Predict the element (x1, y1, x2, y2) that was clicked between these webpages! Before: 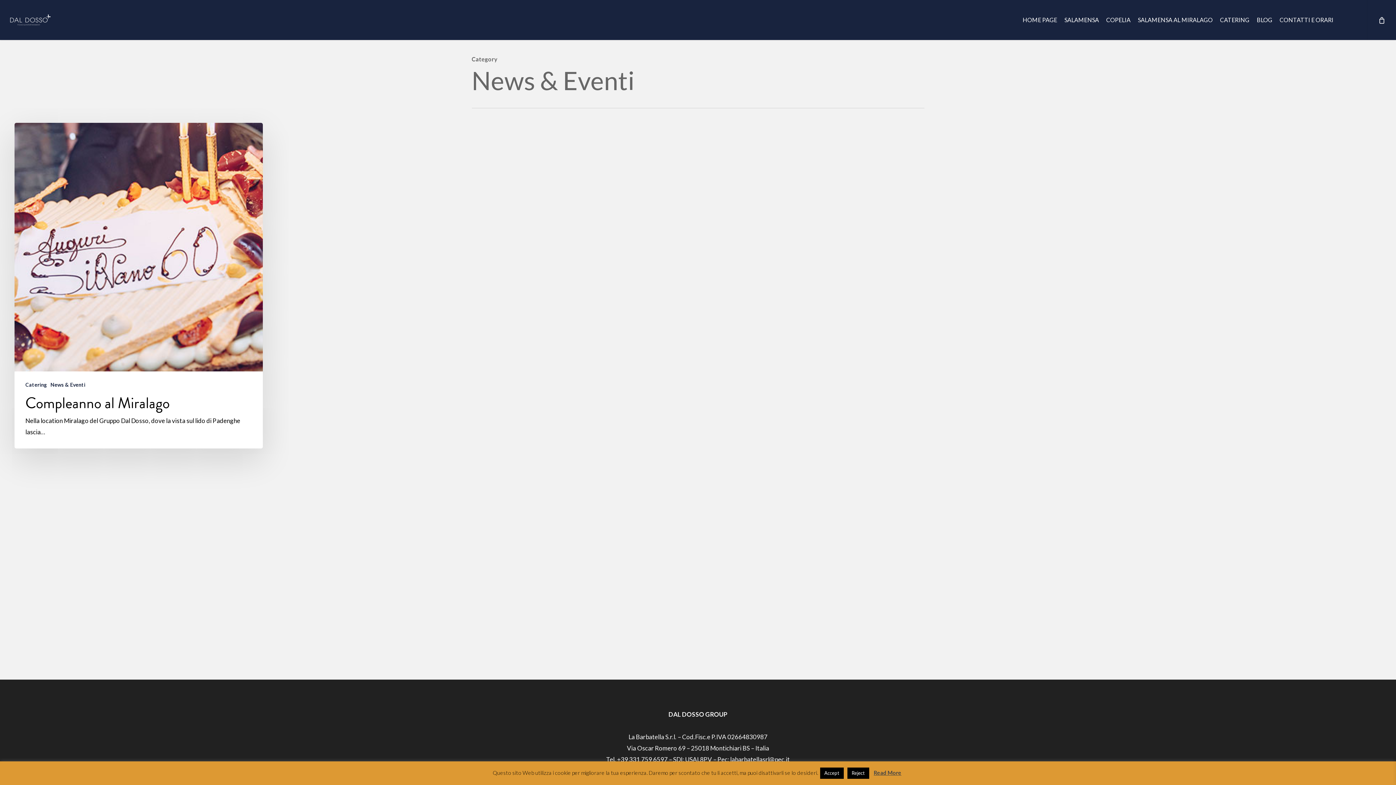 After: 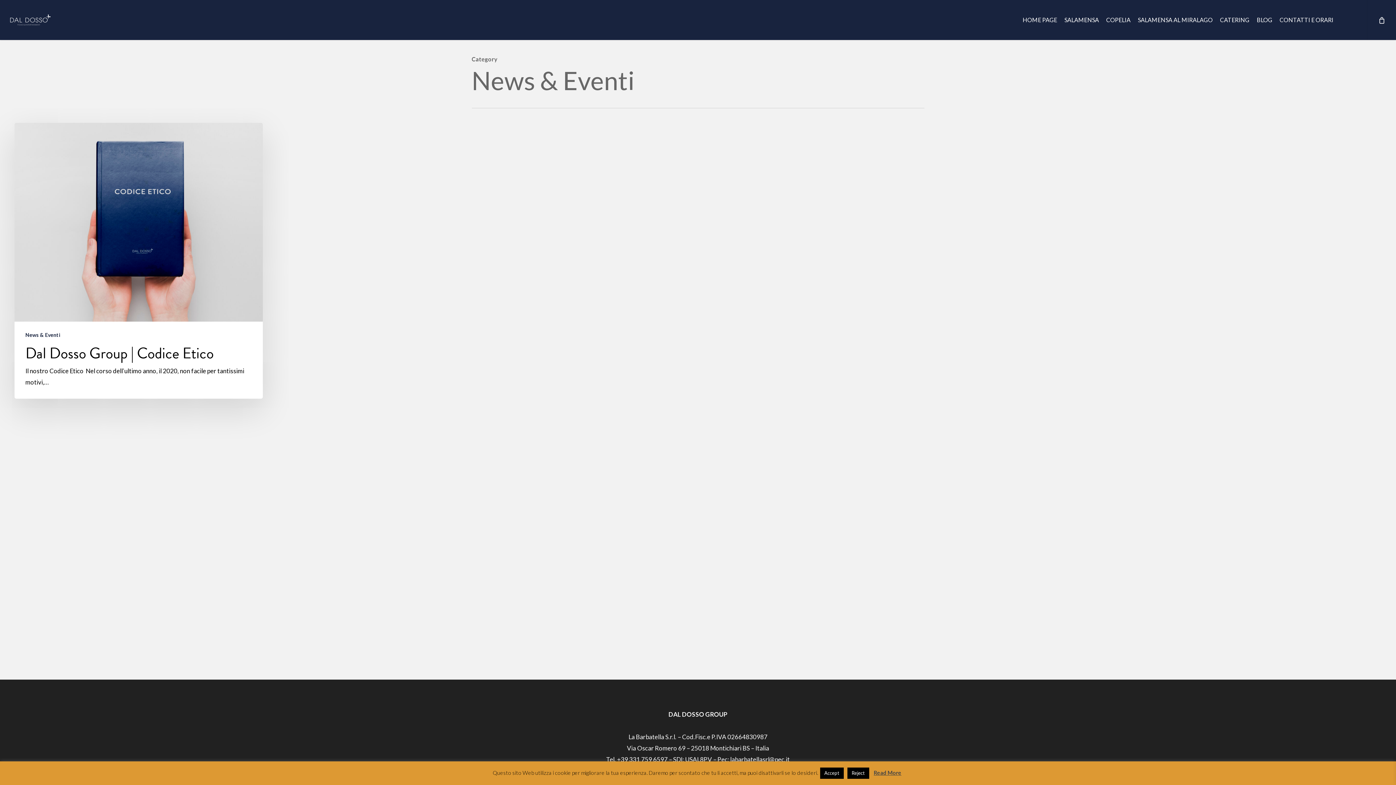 Action: label: News & Eventi bbox: (50, 381, 85, 388)